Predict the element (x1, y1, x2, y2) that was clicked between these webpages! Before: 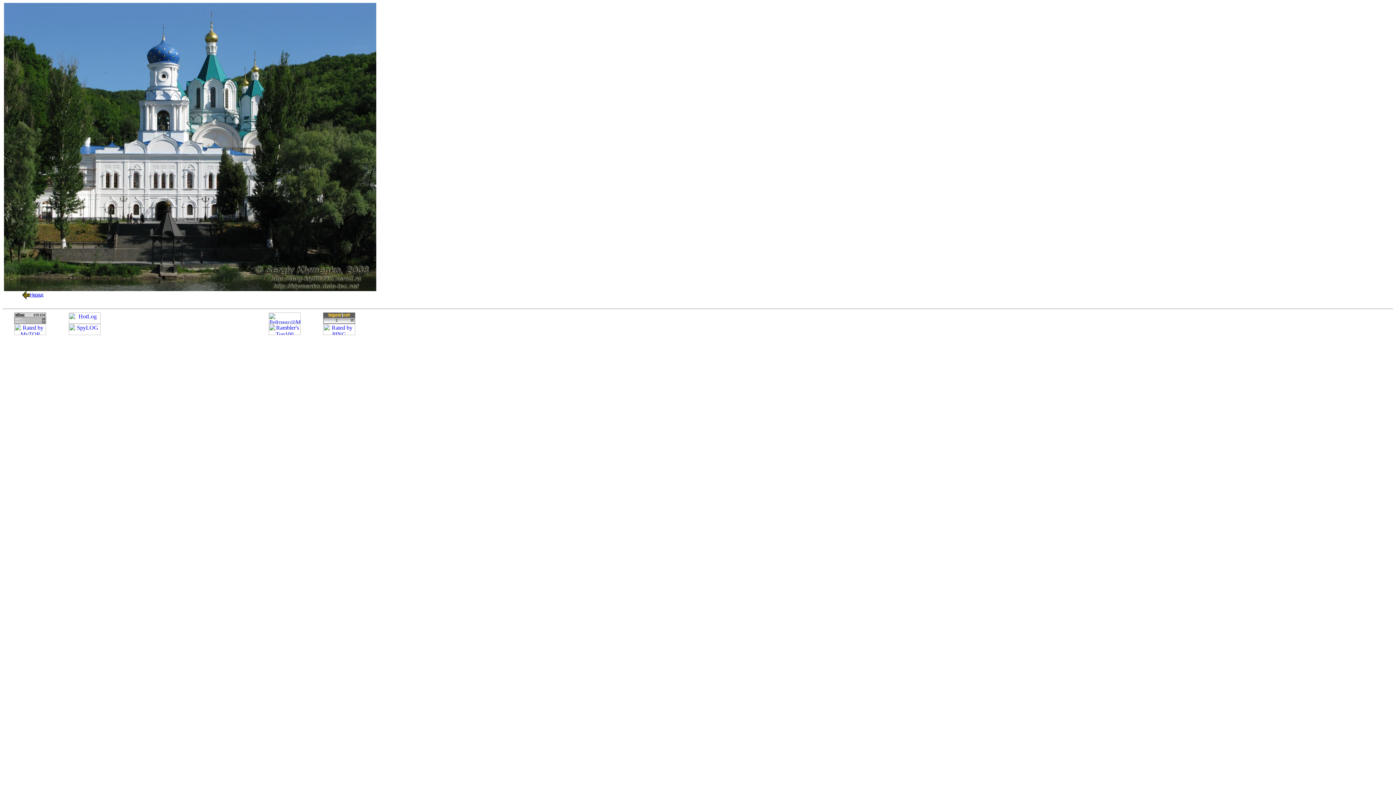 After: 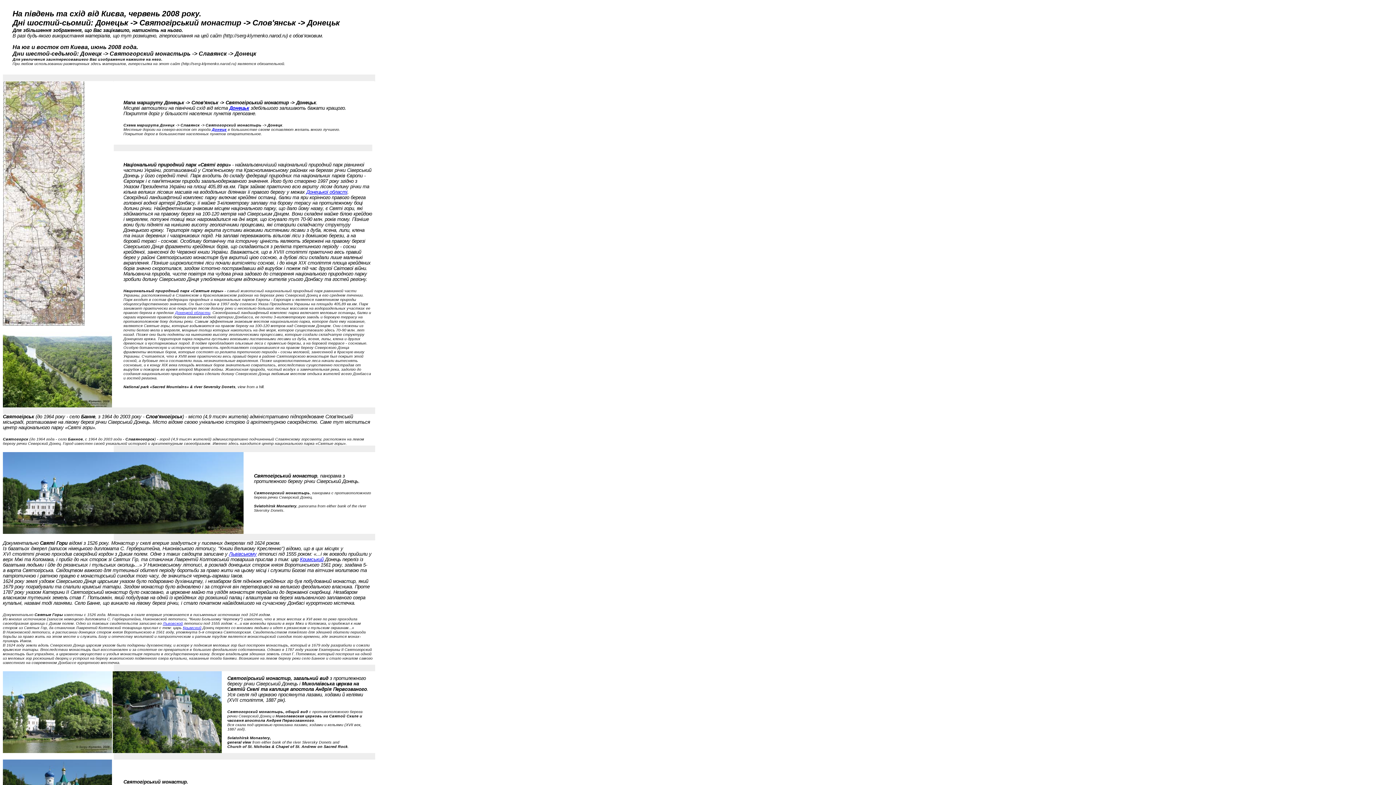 Action: label: Назад bbox: (22, 292, 43, 297)